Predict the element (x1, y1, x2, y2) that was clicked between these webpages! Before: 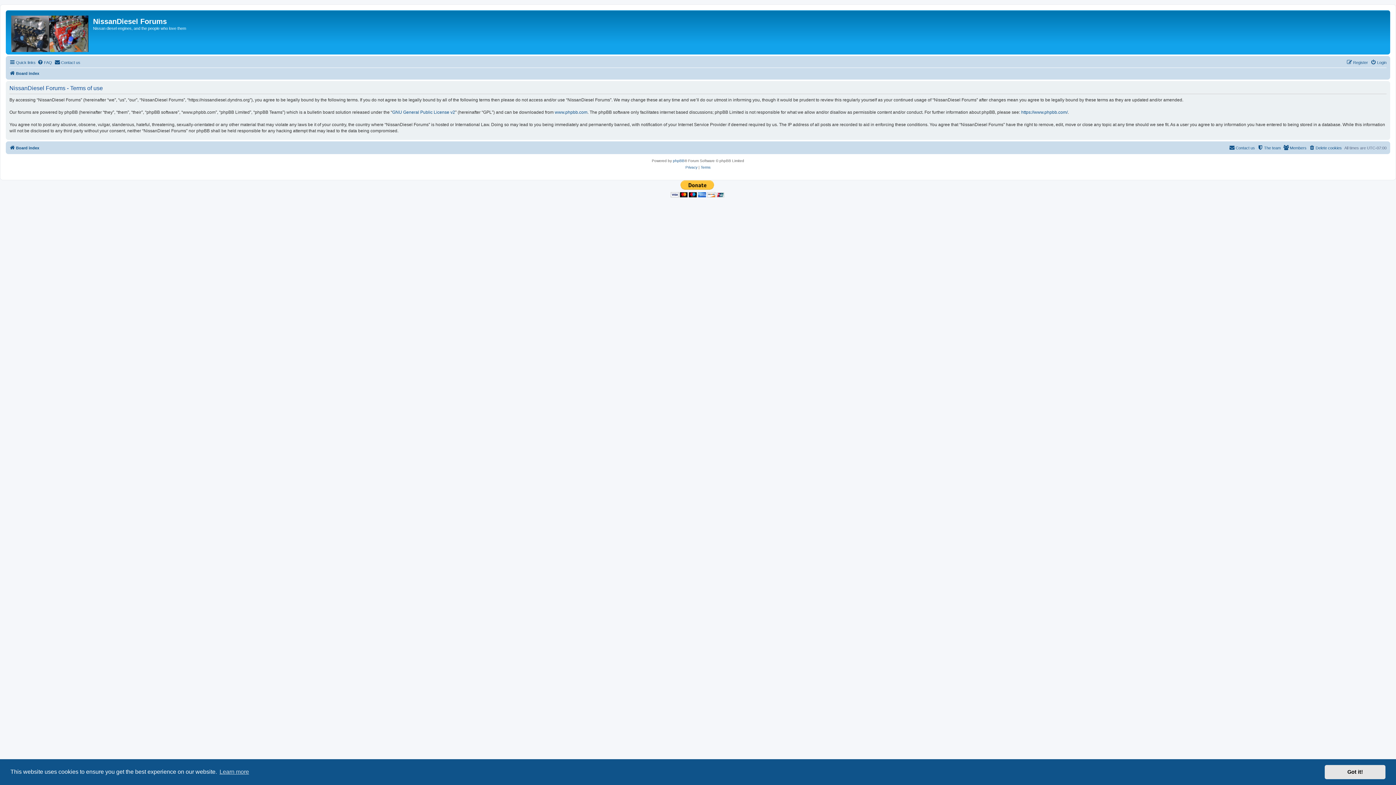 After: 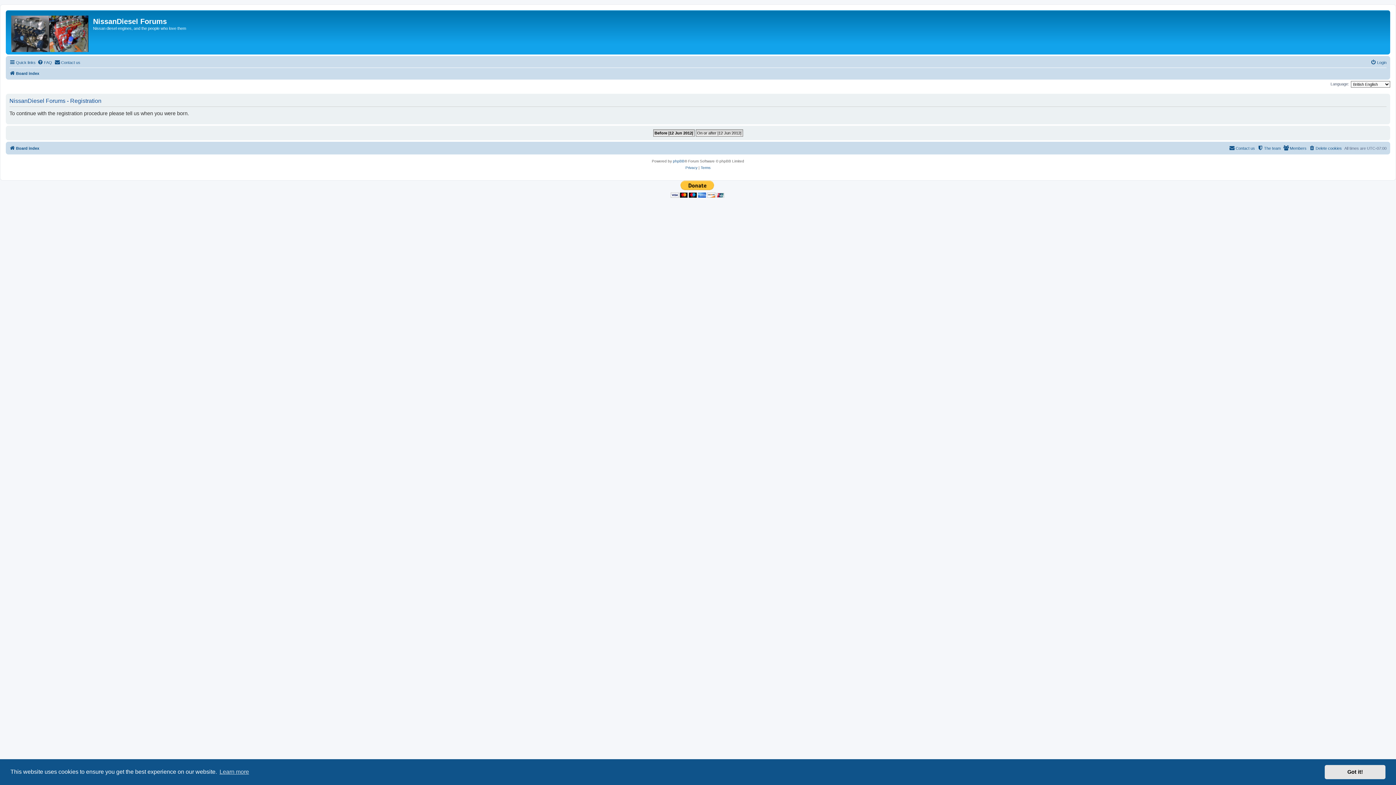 Action: label: Register bbox: (1346, 58, 1368, 66)